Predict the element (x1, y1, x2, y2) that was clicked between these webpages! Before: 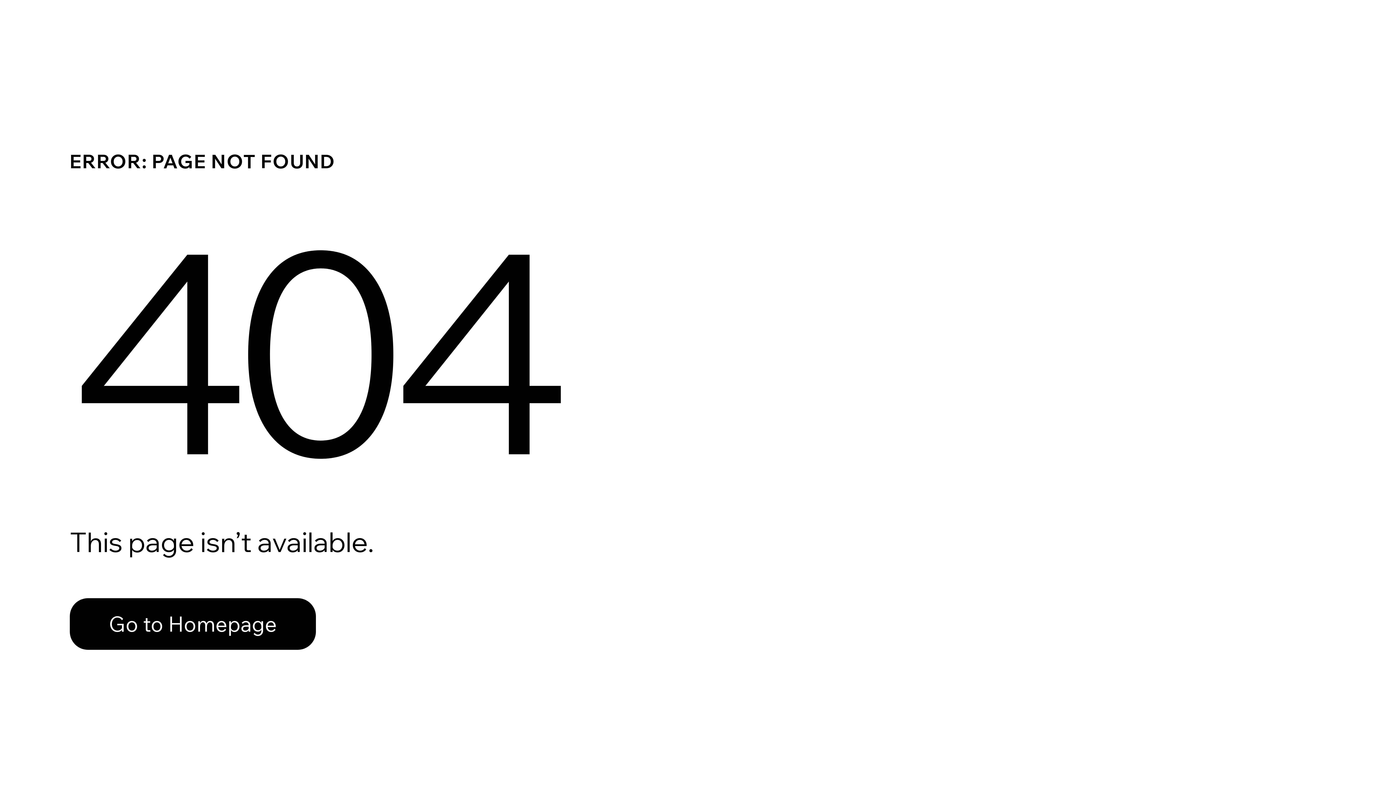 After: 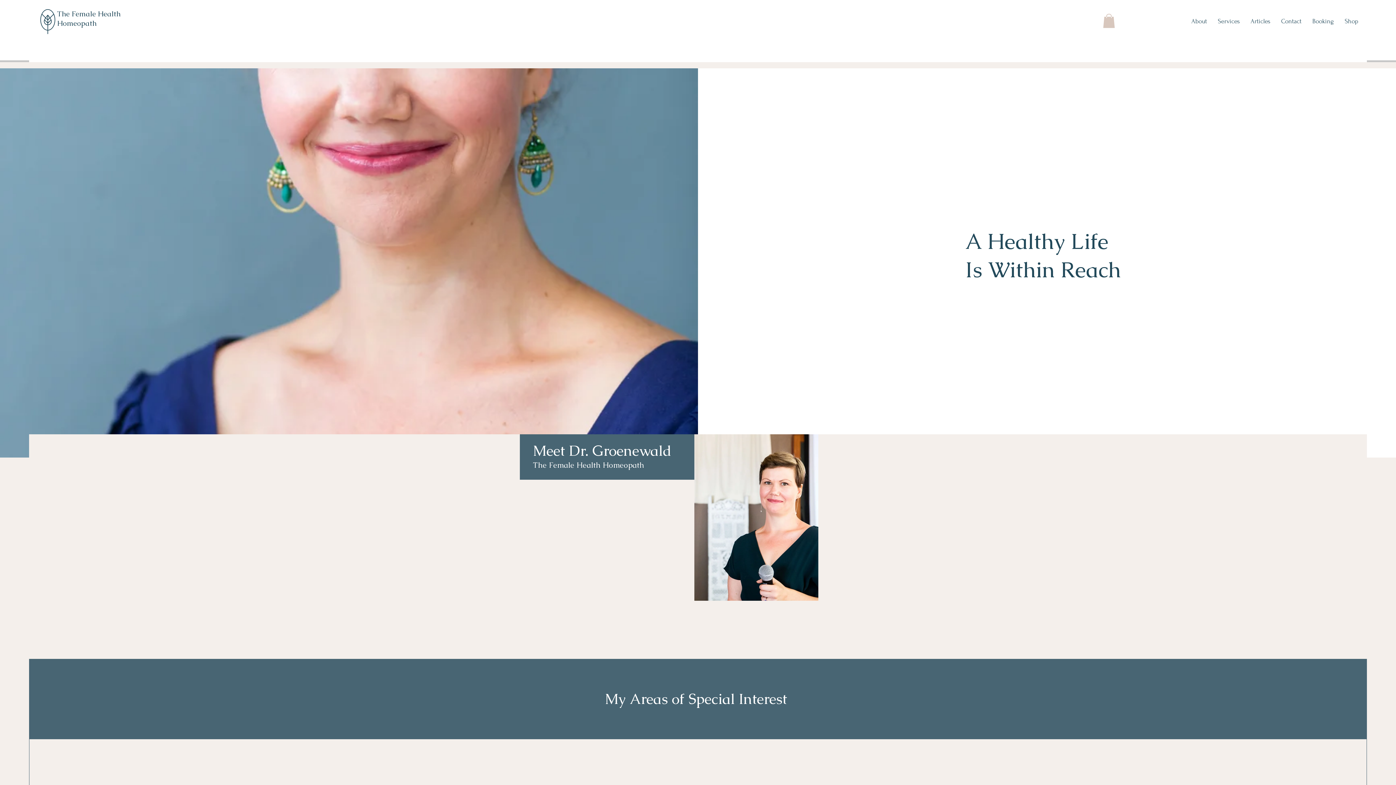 Action: label: Go to Homepage bbox: (69, 598, 316, 650)